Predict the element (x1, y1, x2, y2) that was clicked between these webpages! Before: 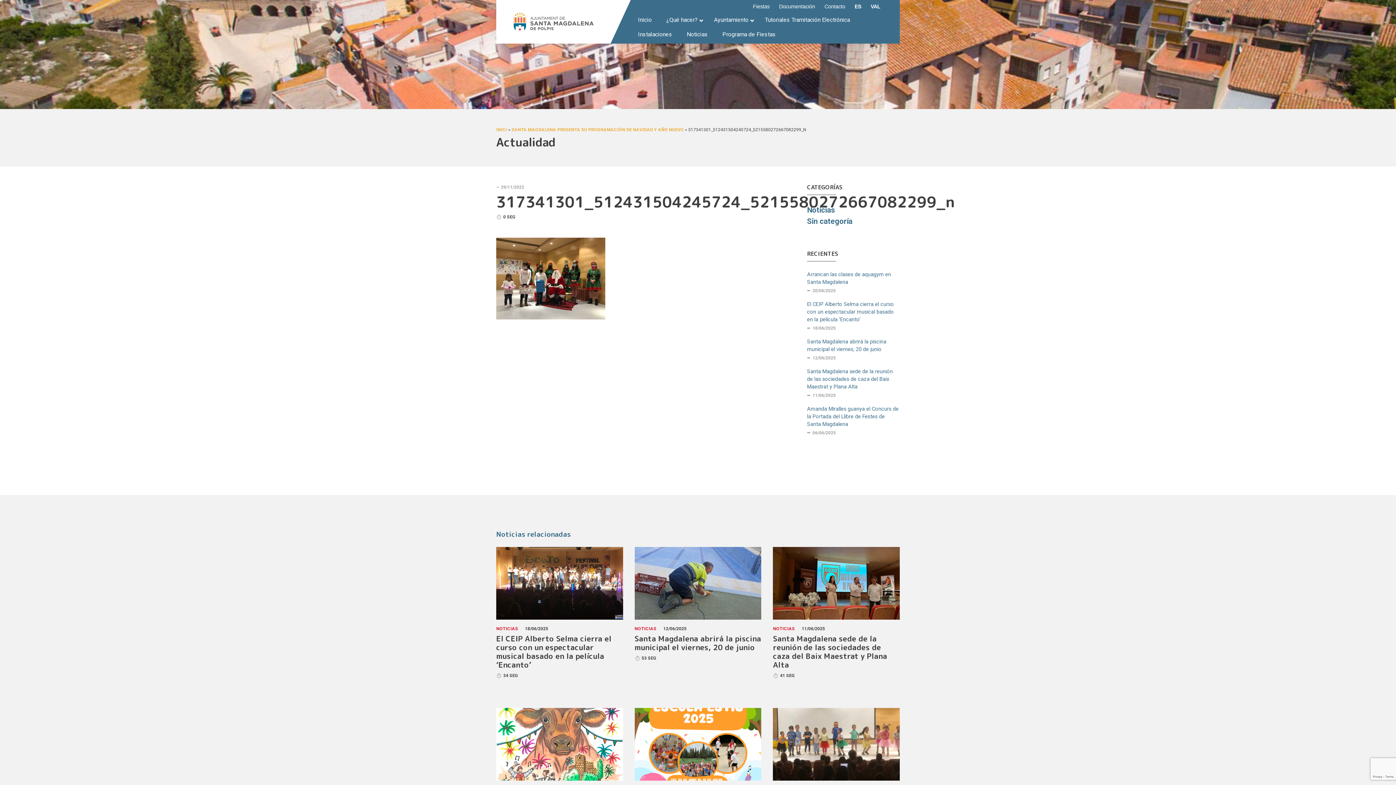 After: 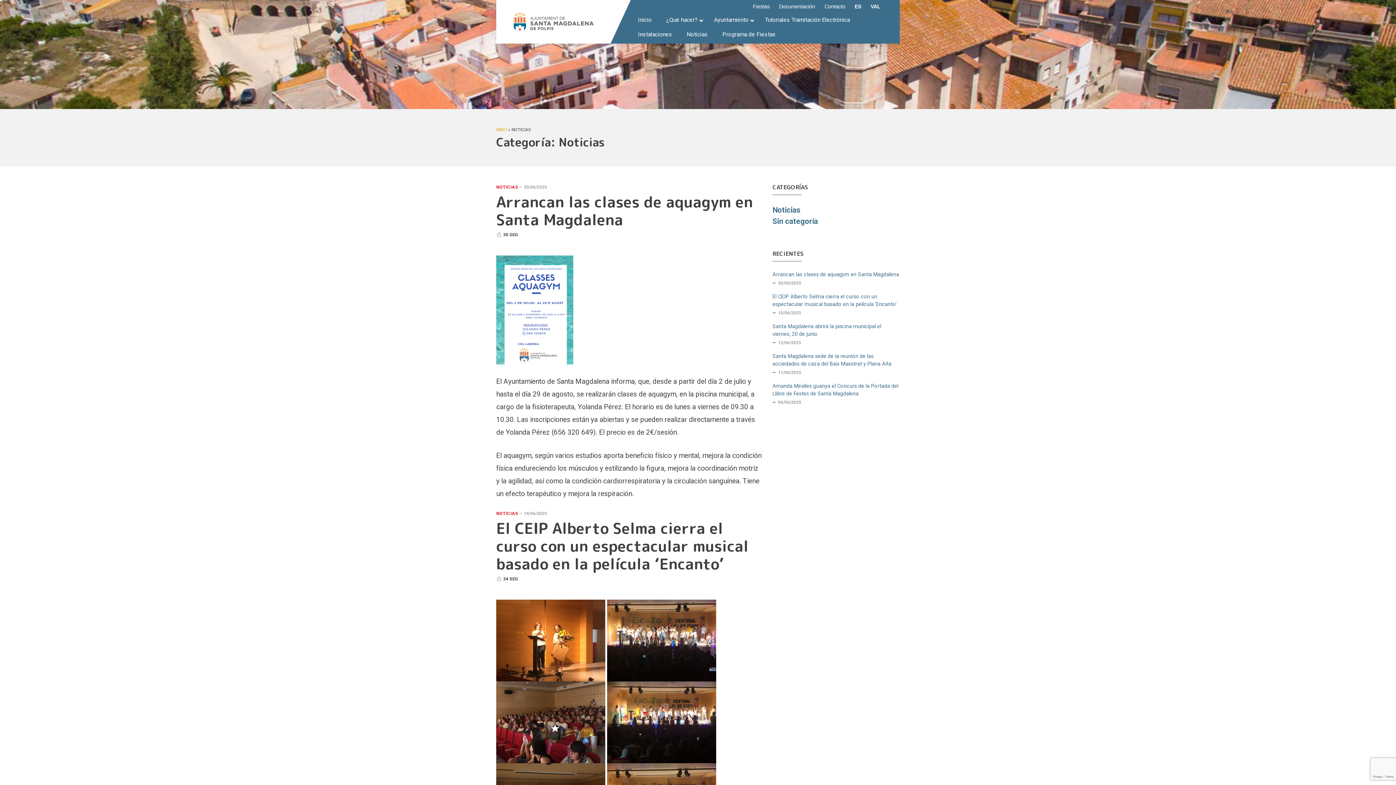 Action: bbox: (807, 205, 835, 214) label: Noticias